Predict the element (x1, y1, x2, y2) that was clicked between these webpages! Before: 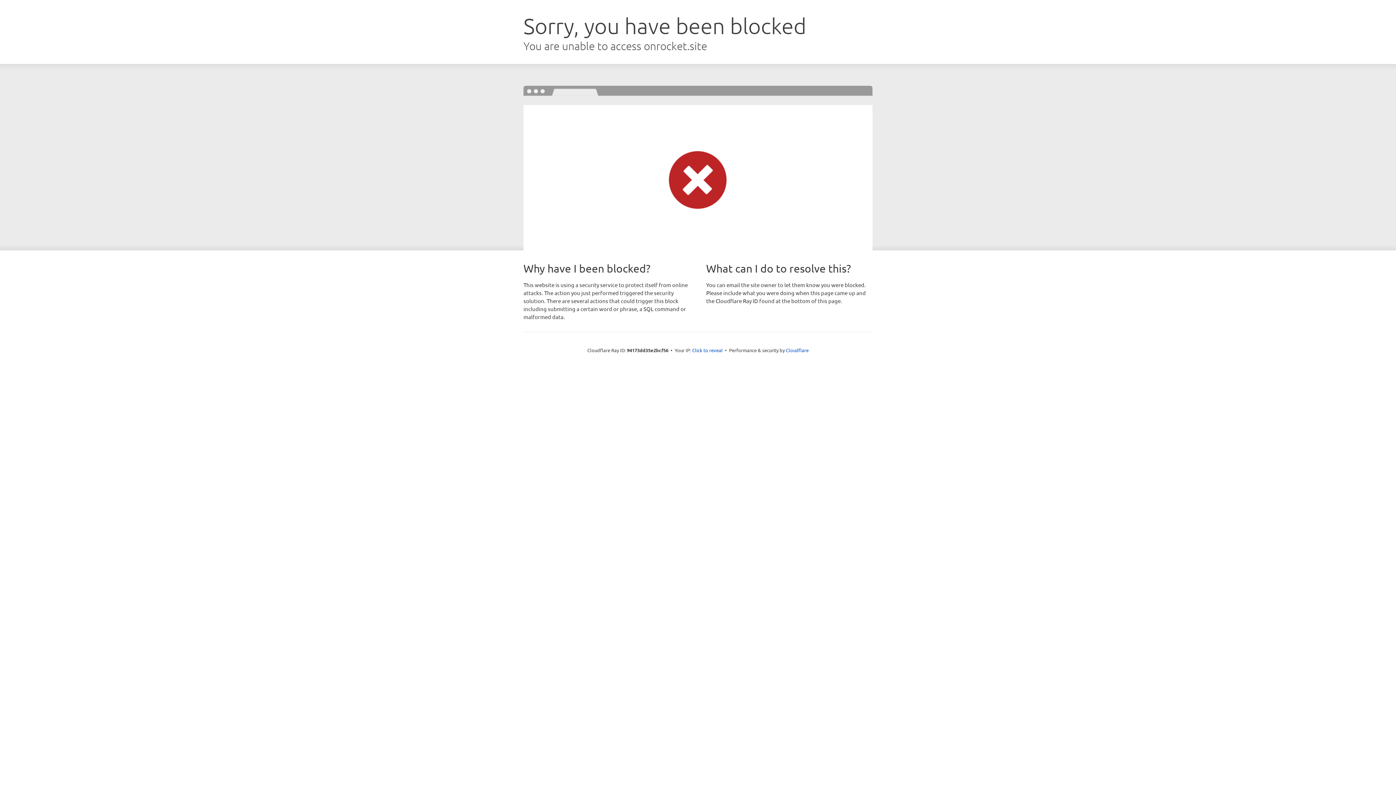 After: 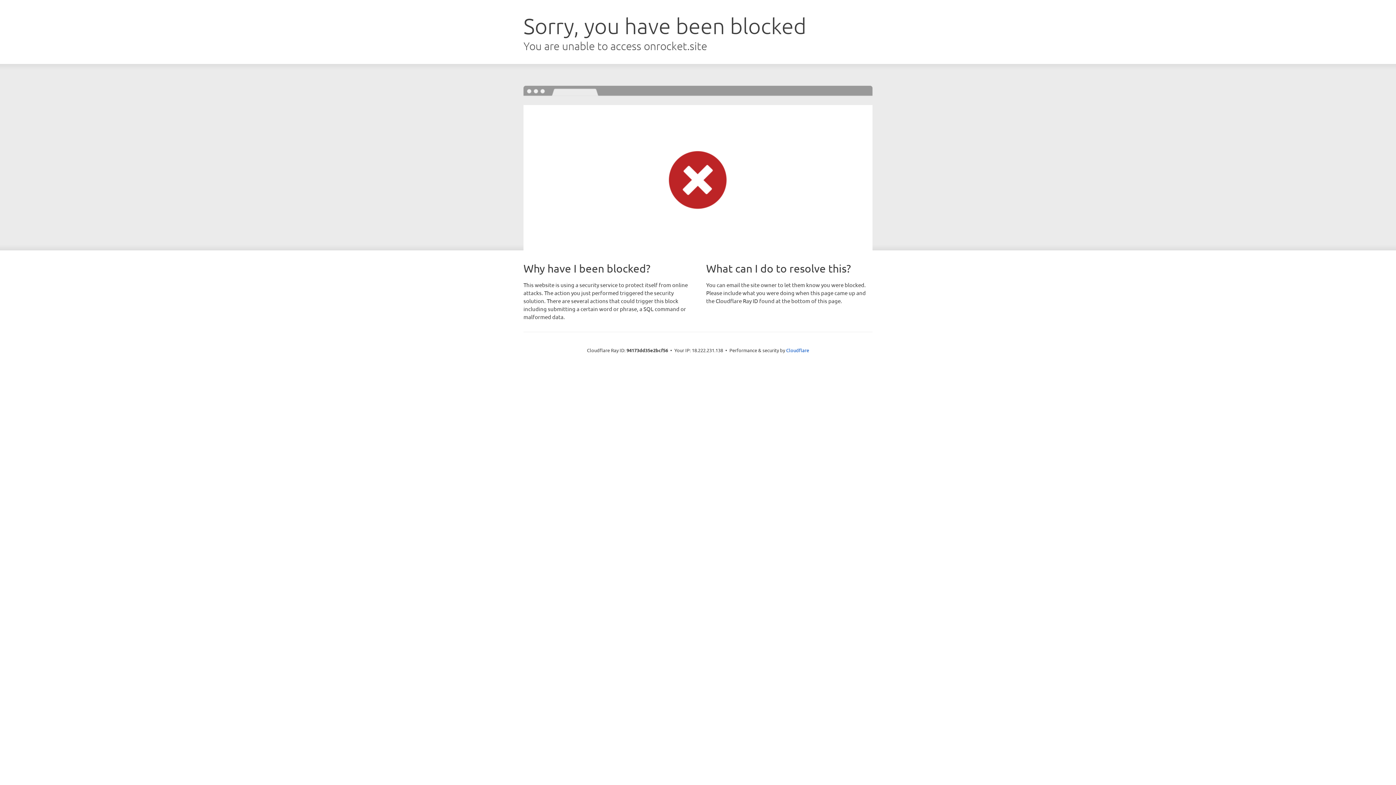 Action: bbox: (692, 346, 722, 353) label: Click to reveal